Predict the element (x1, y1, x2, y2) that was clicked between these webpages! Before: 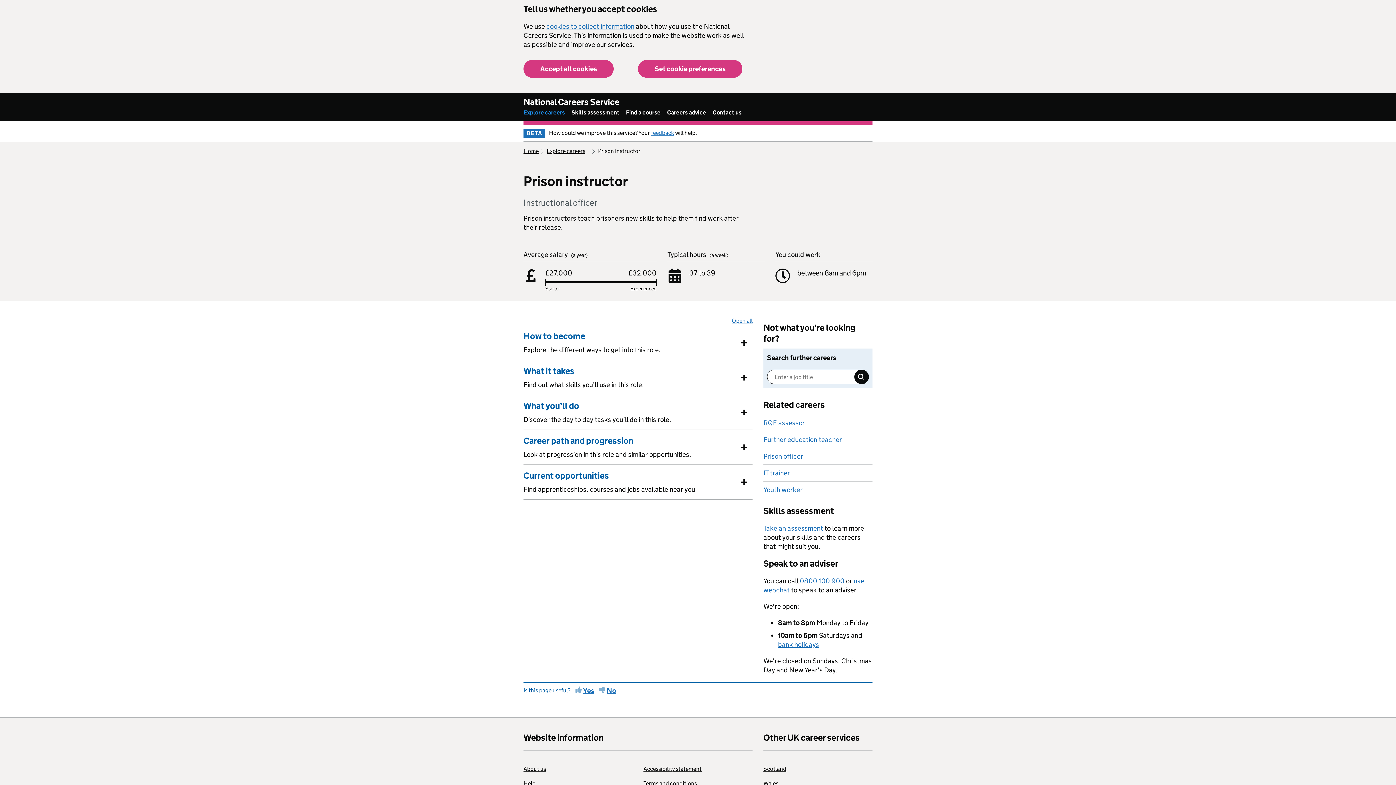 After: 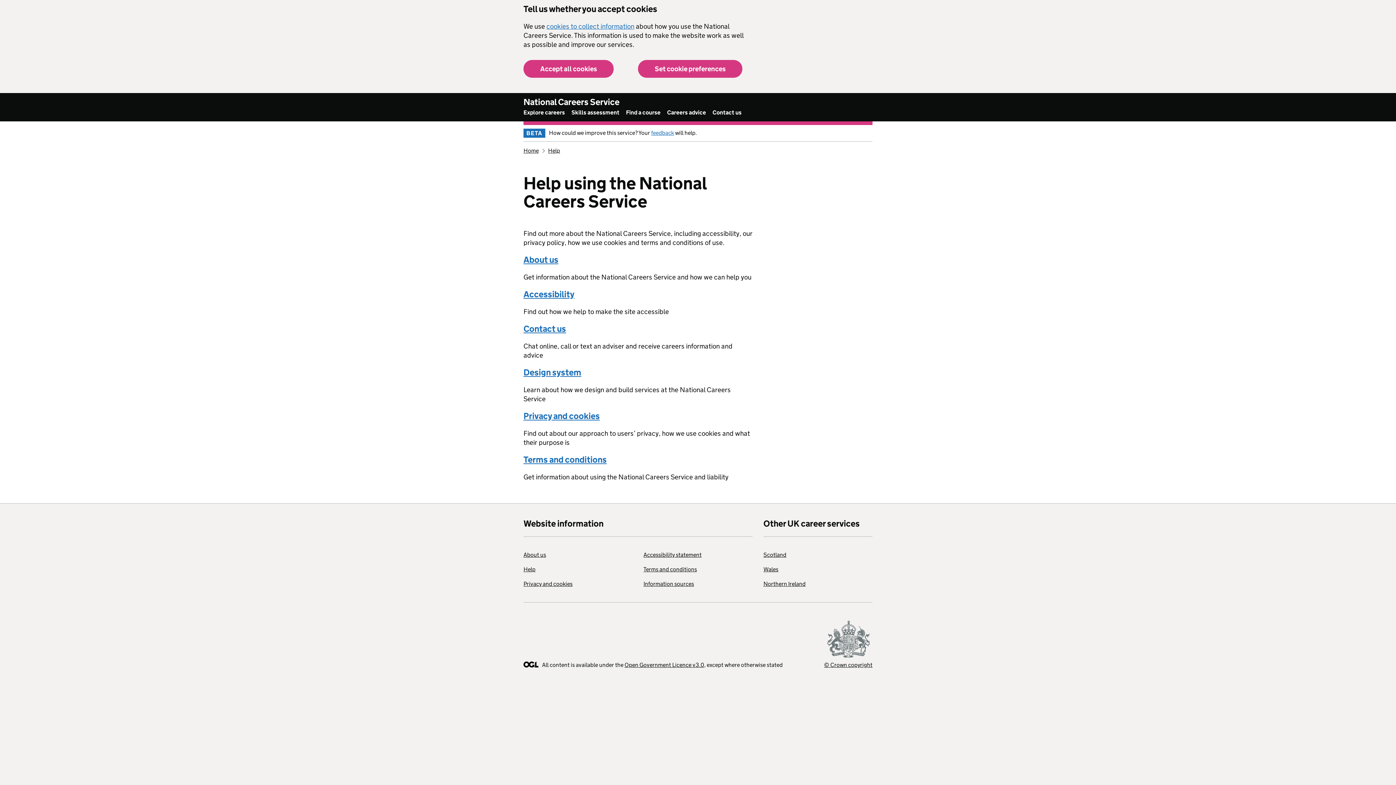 Action: bbox: (523, 780, 535, 787) label: Help